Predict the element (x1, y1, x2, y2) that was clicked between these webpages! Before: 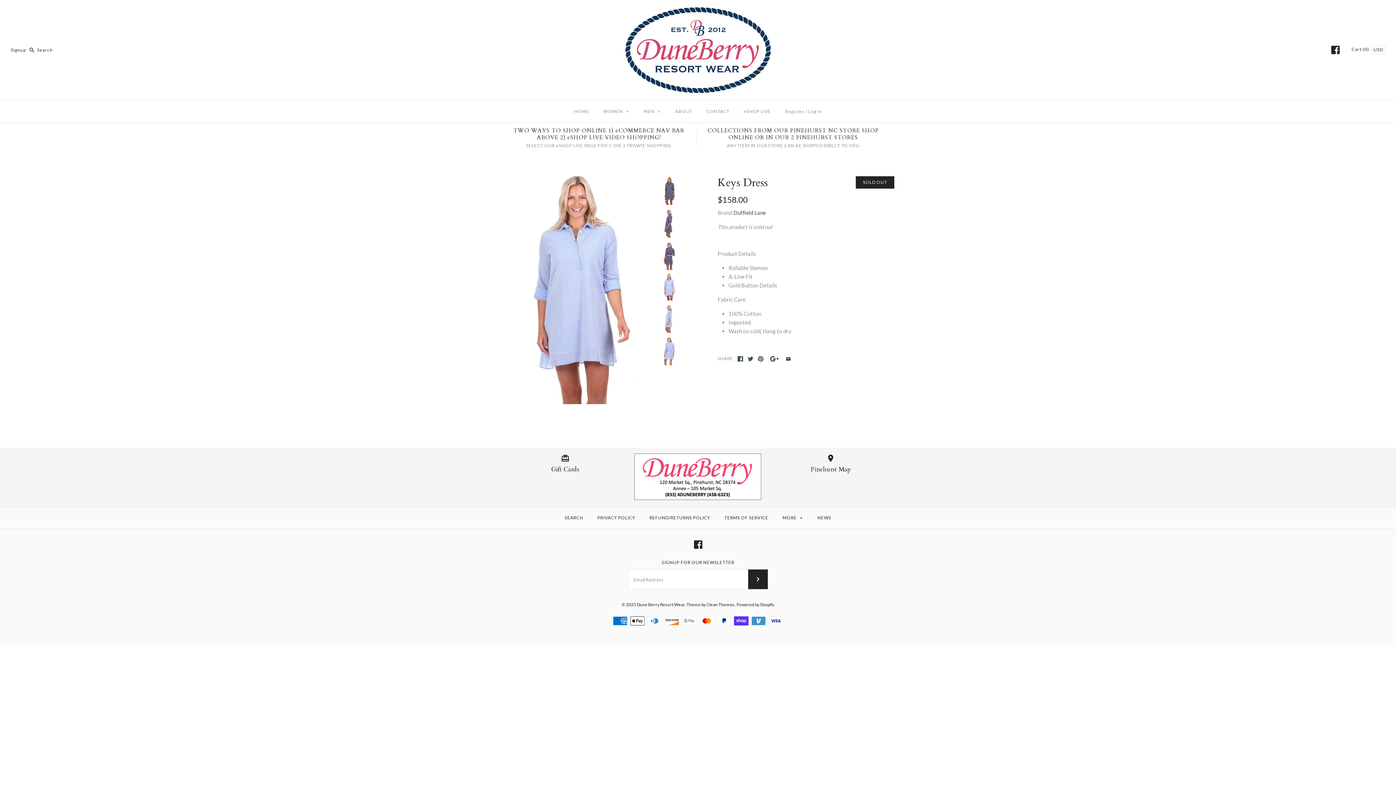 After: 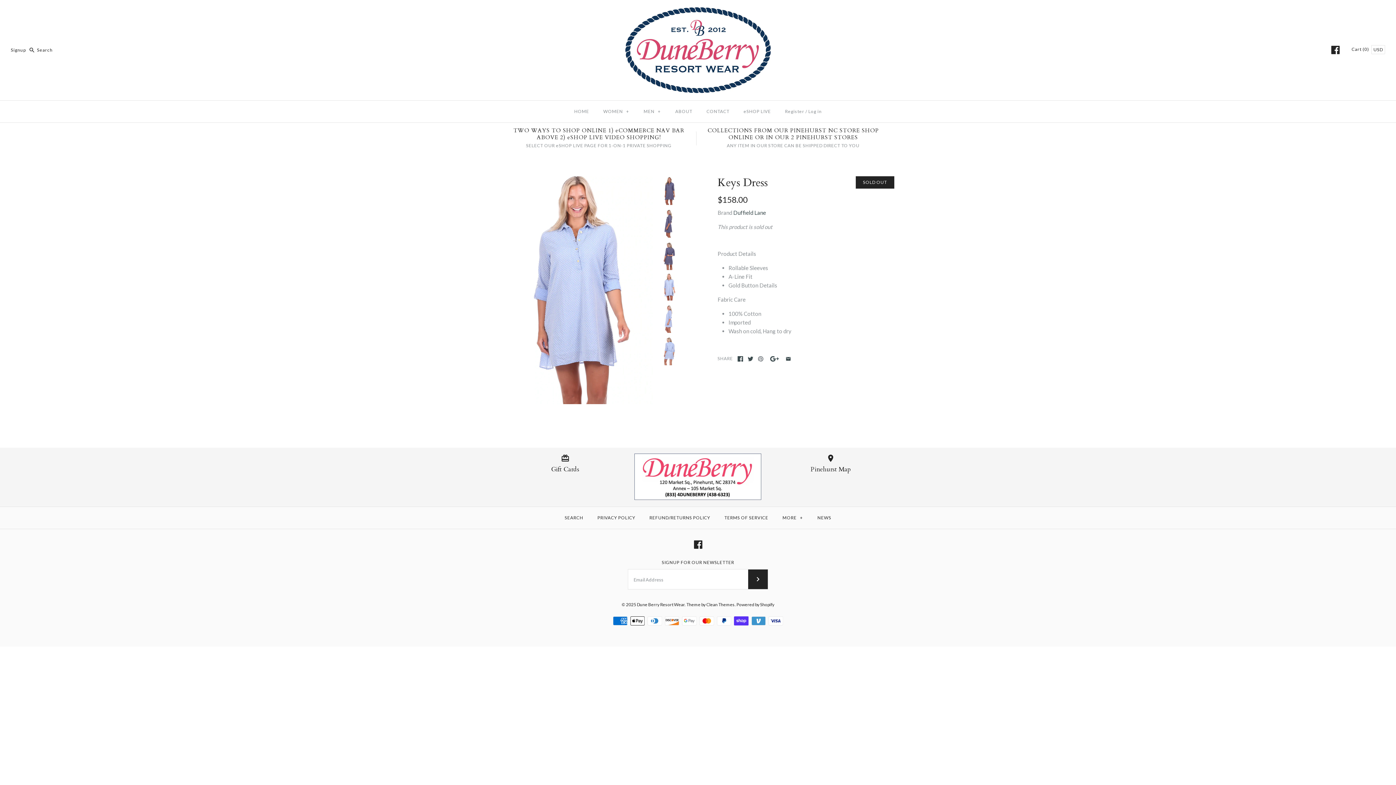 Action: bbox: (758, 356, 763, 361)